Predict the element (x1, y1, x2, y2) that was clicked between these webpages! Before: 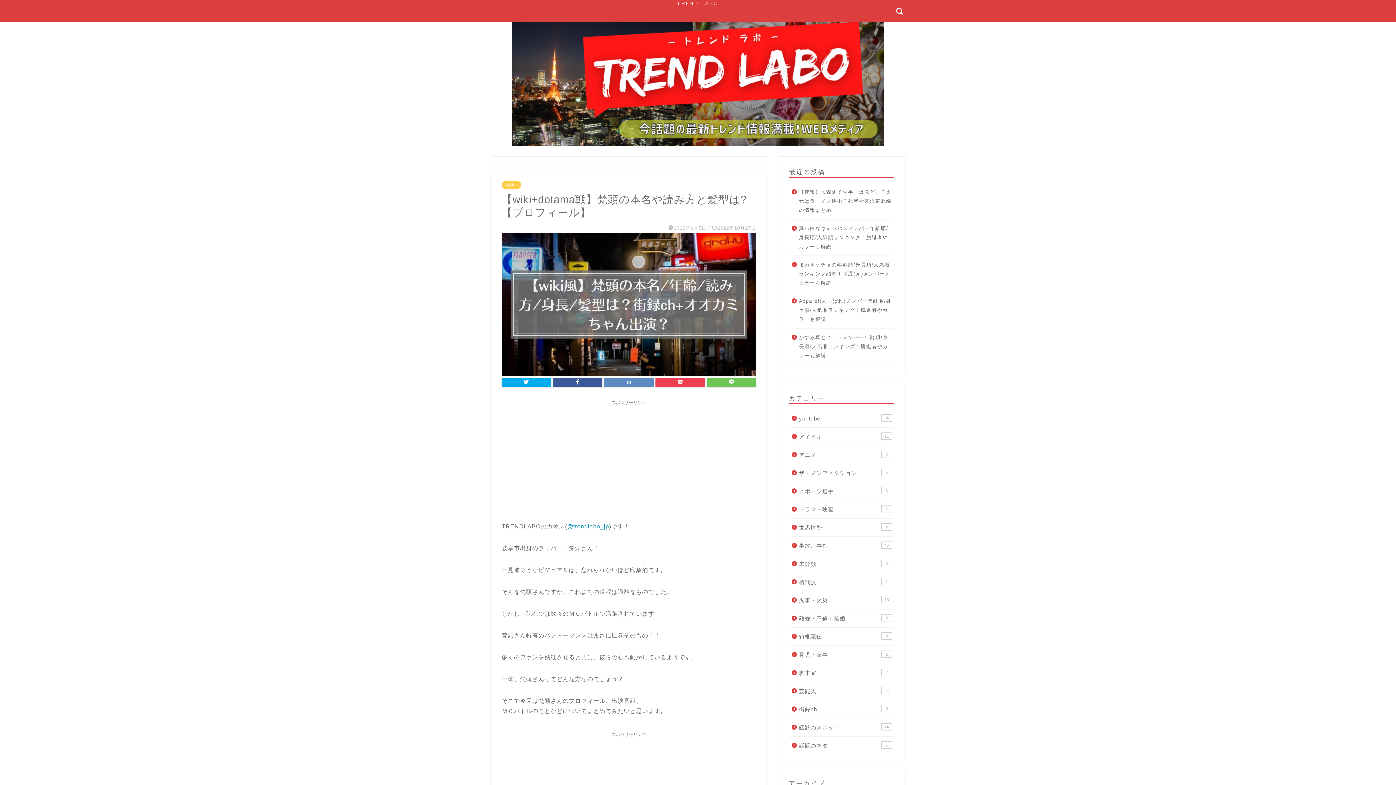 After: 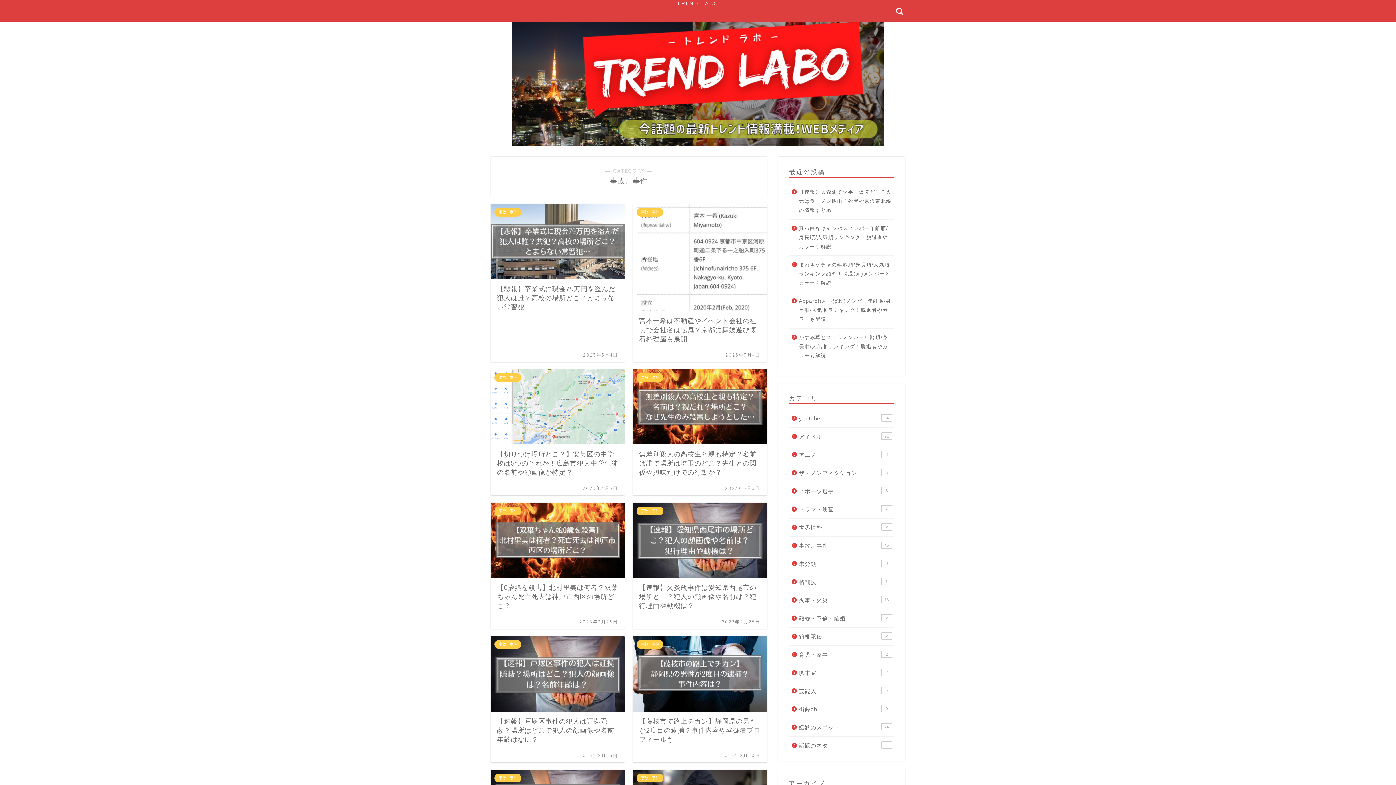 Action: bbox: (789, 537, 893, 554) label: 事故、事件
45